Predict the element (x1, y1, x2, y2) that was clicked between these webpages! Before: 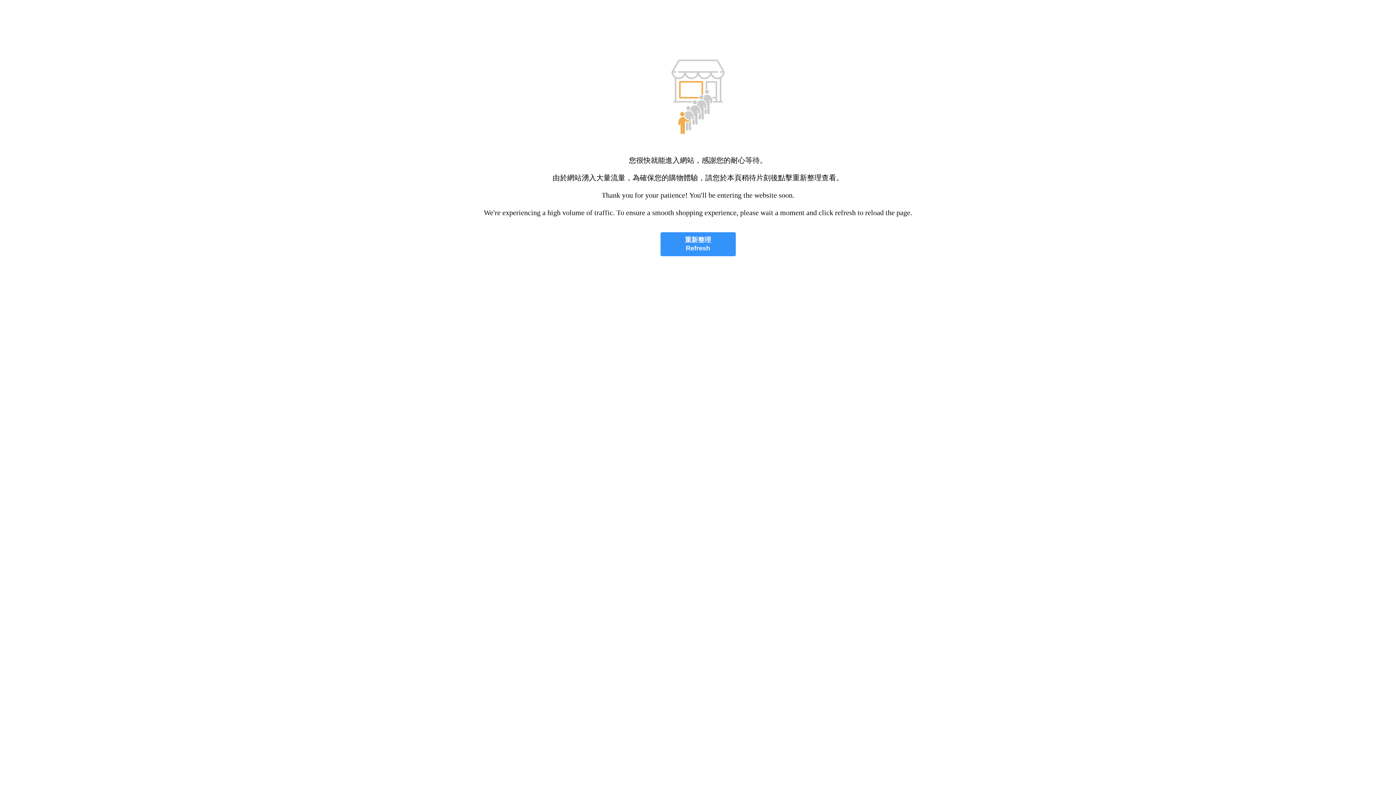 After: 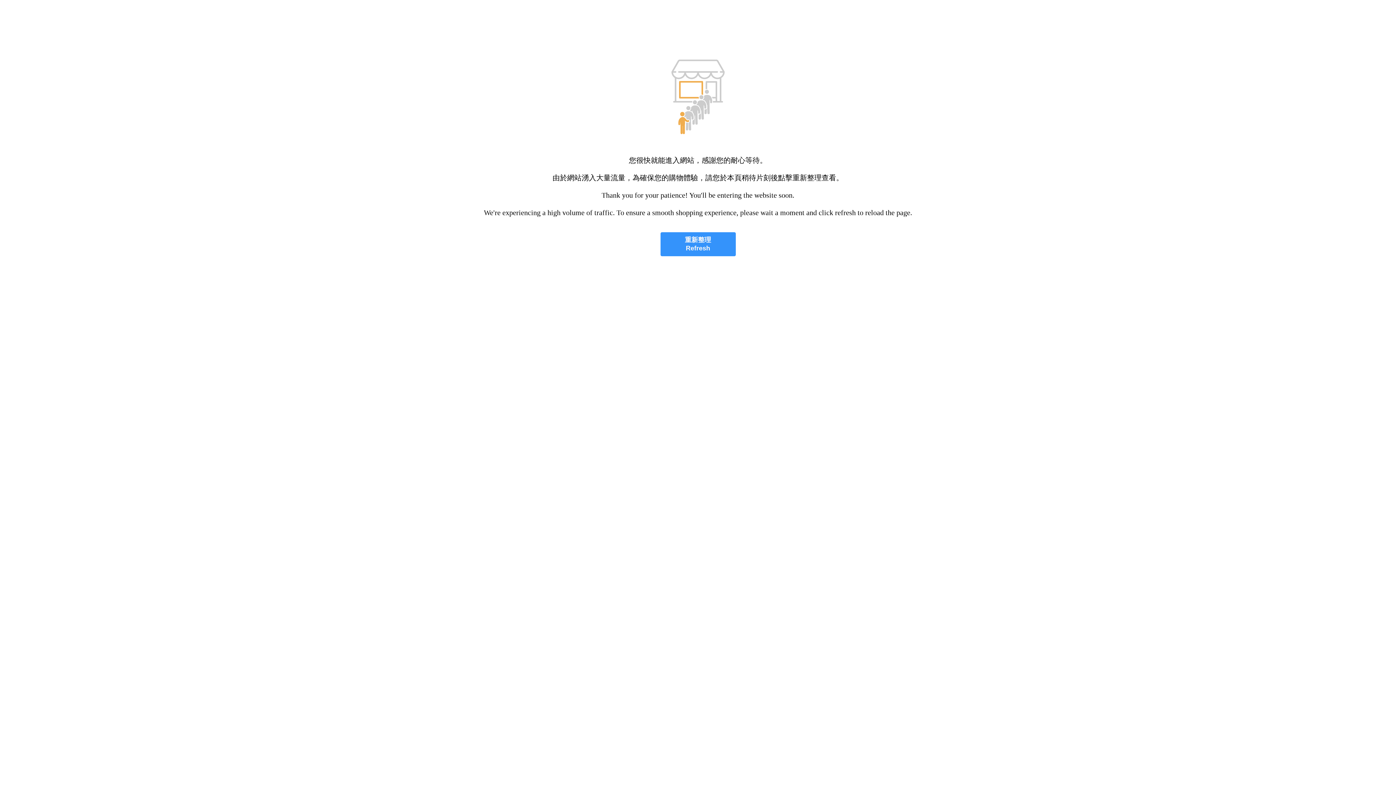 Action: label: 重新整理
Refresh bbox: (660, 232, 735, 256)